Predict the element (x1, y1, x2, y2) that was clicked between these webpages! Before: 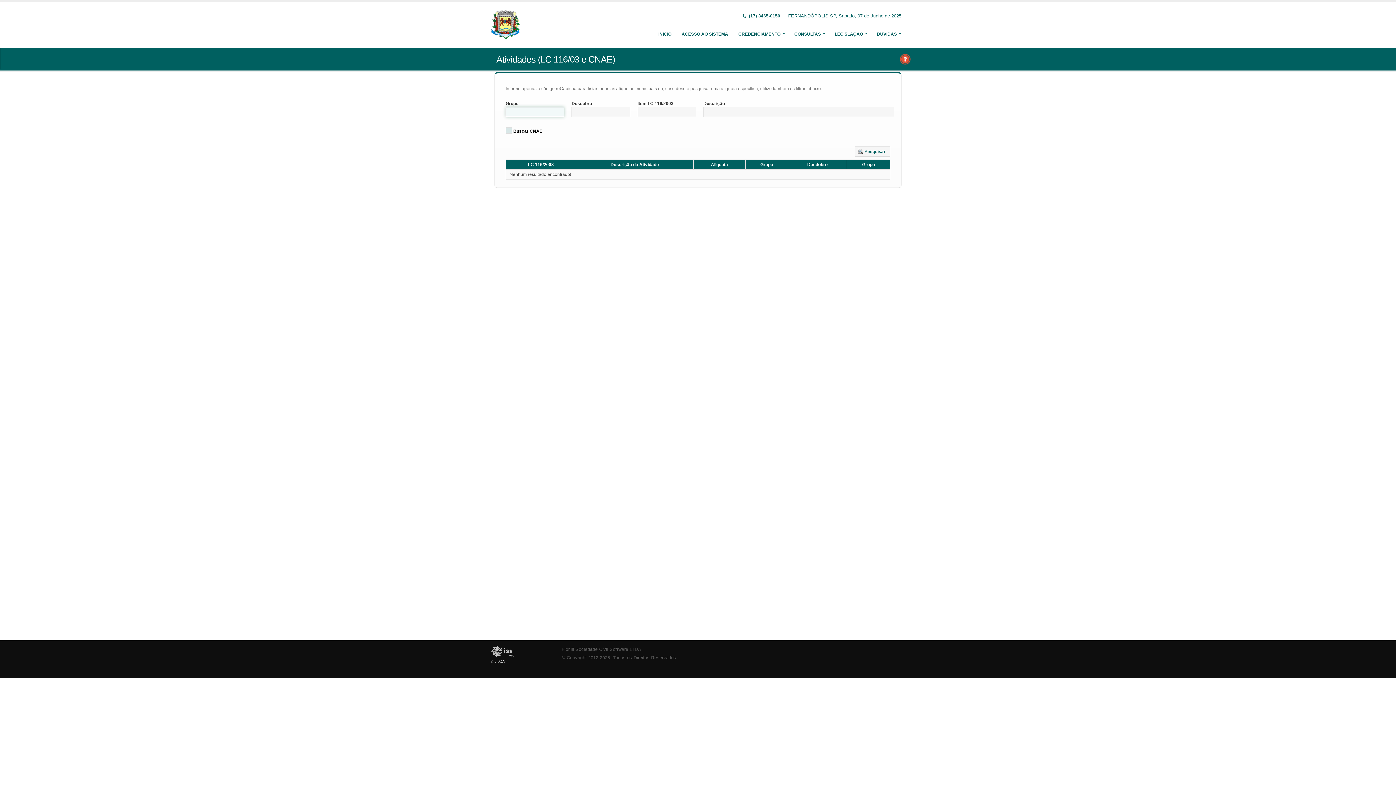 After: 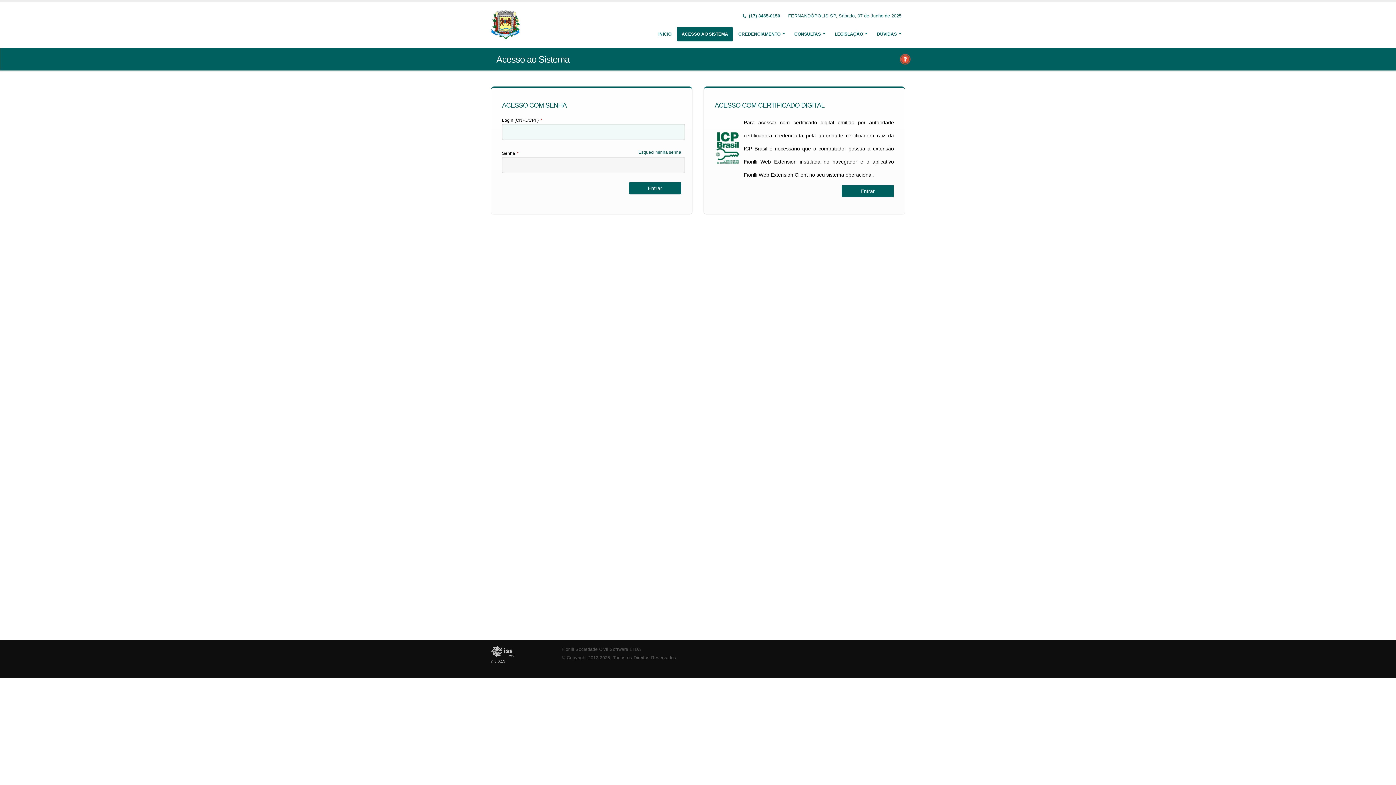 Action: label: ACESSO AO SISTEMA bbox: (677, 26, 733, 41)